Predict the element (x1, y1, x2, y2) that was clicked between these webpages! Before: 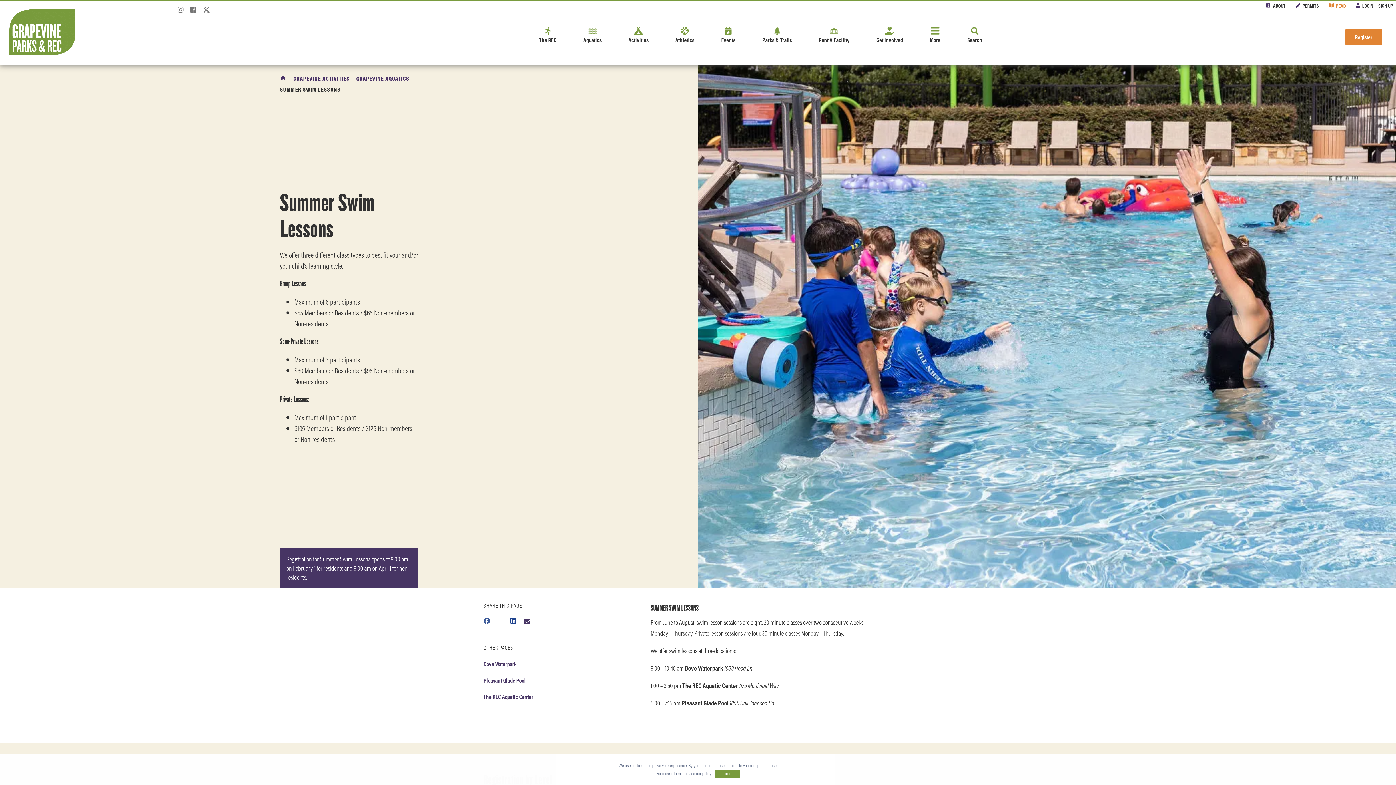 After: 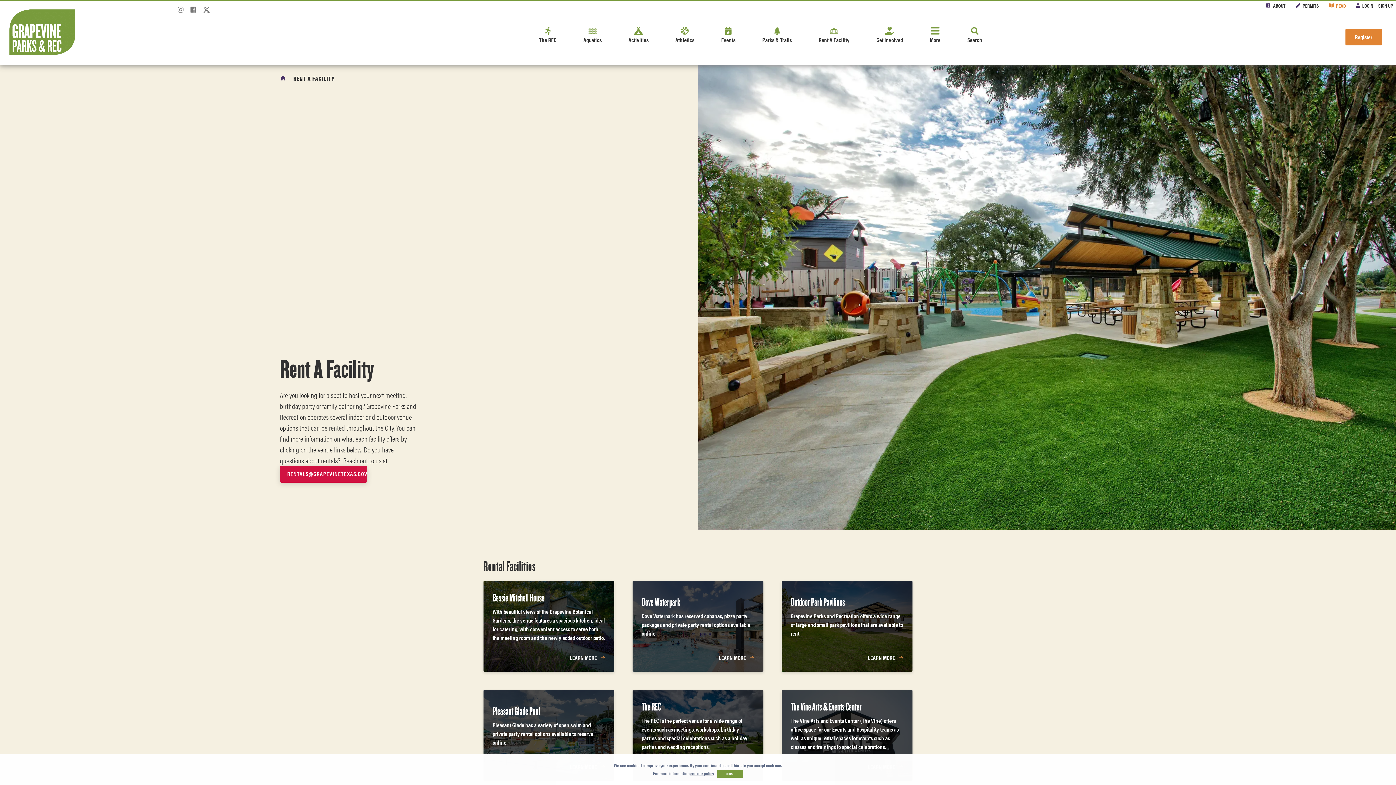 Action: bbox: (818, 26, 849, 64) label: Rent A Facility